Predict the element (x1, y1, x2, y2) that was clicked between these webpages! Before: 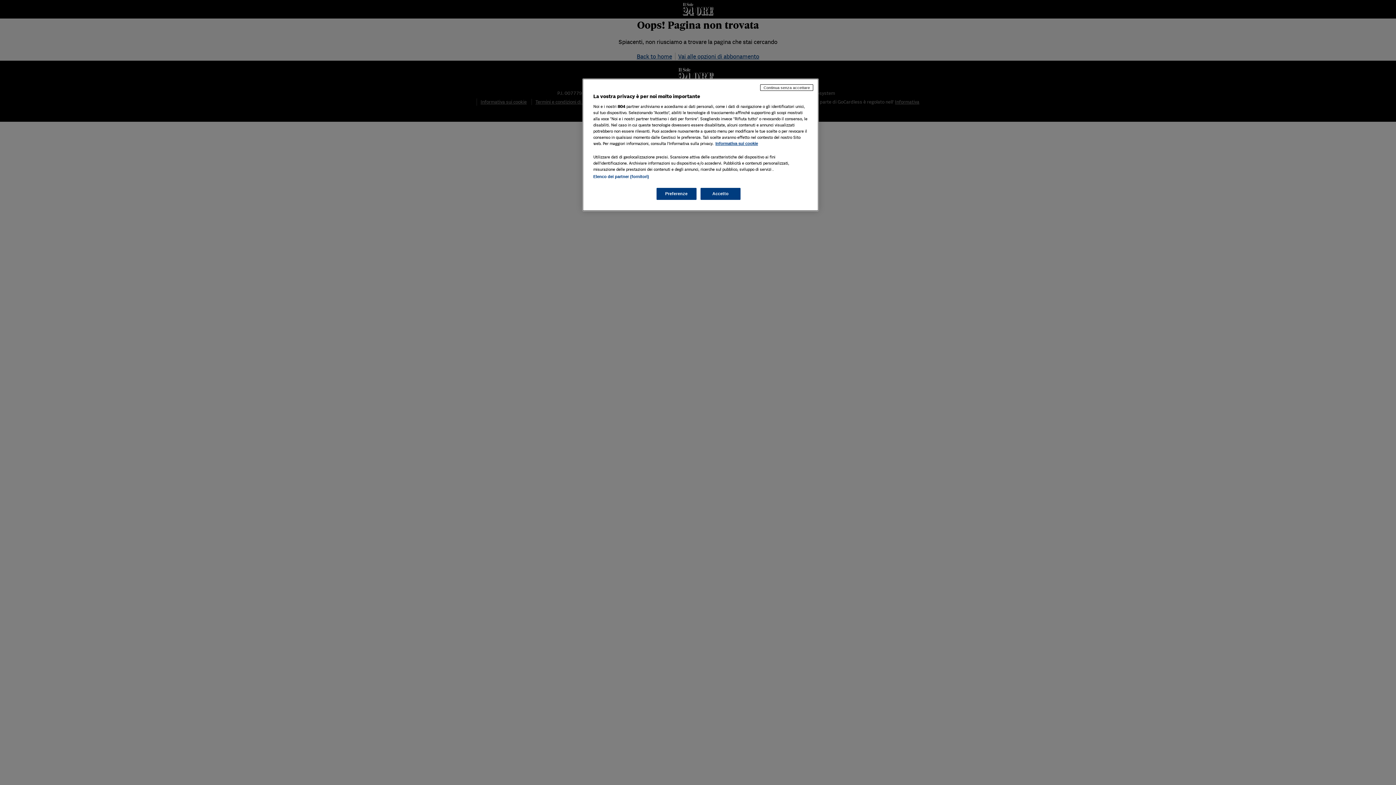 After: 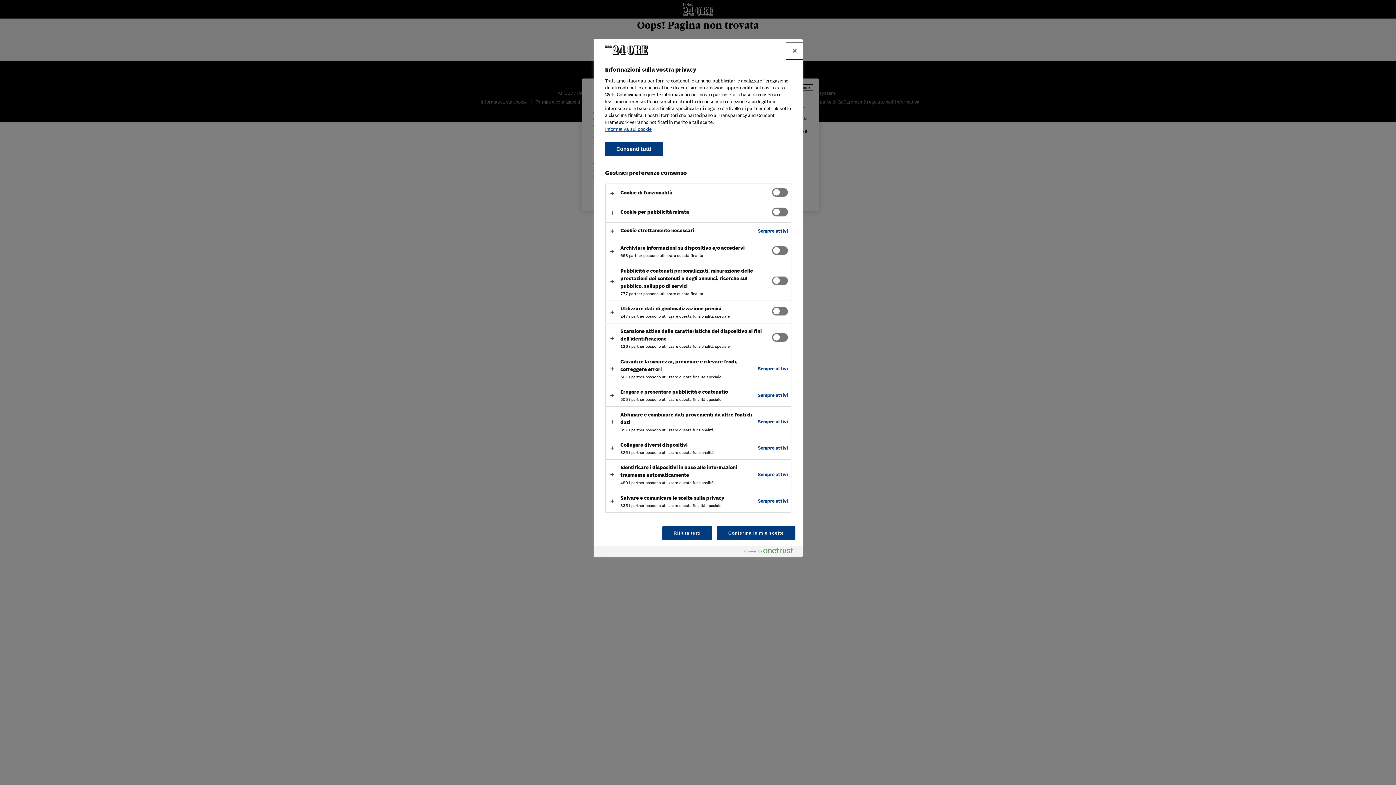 Action: bbox: (656, 188, 696, 200) label: Preferenze